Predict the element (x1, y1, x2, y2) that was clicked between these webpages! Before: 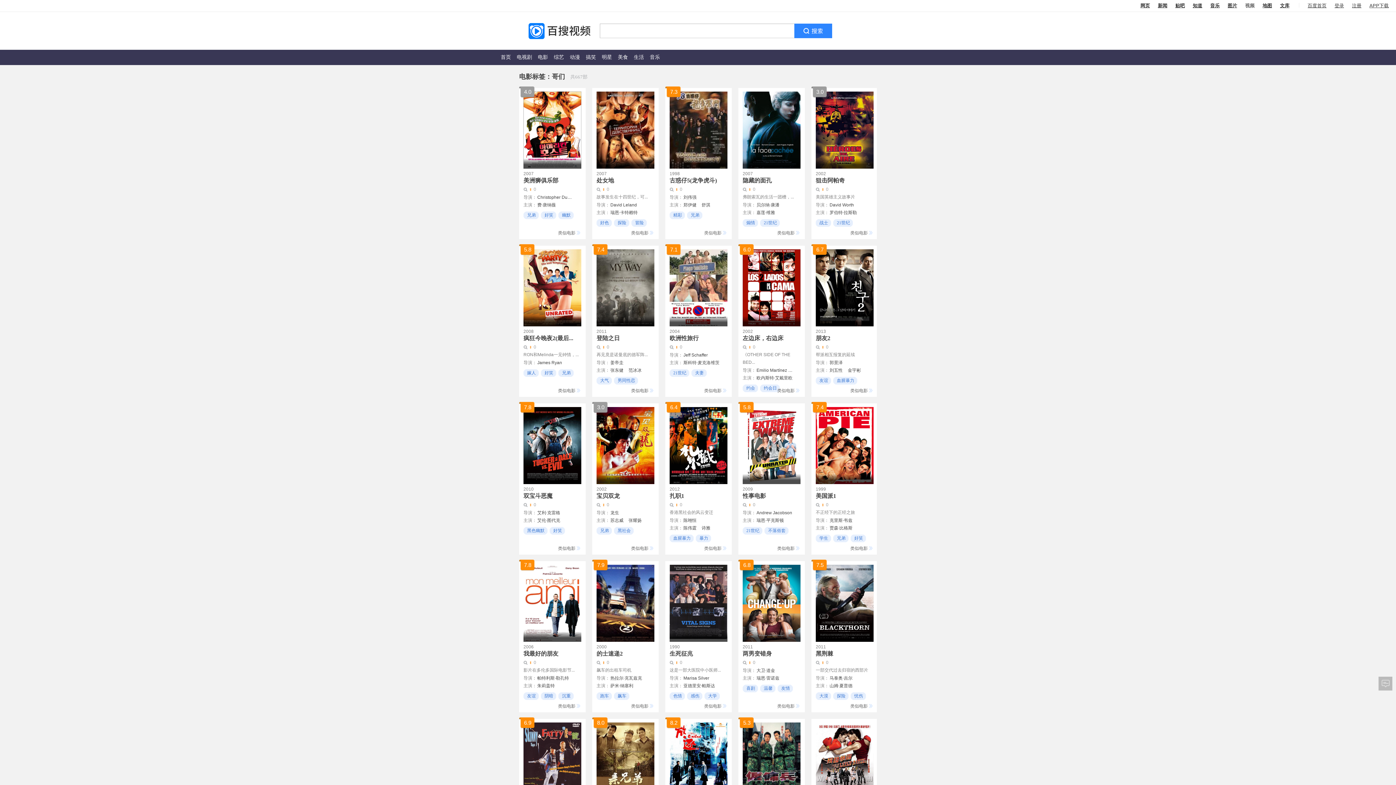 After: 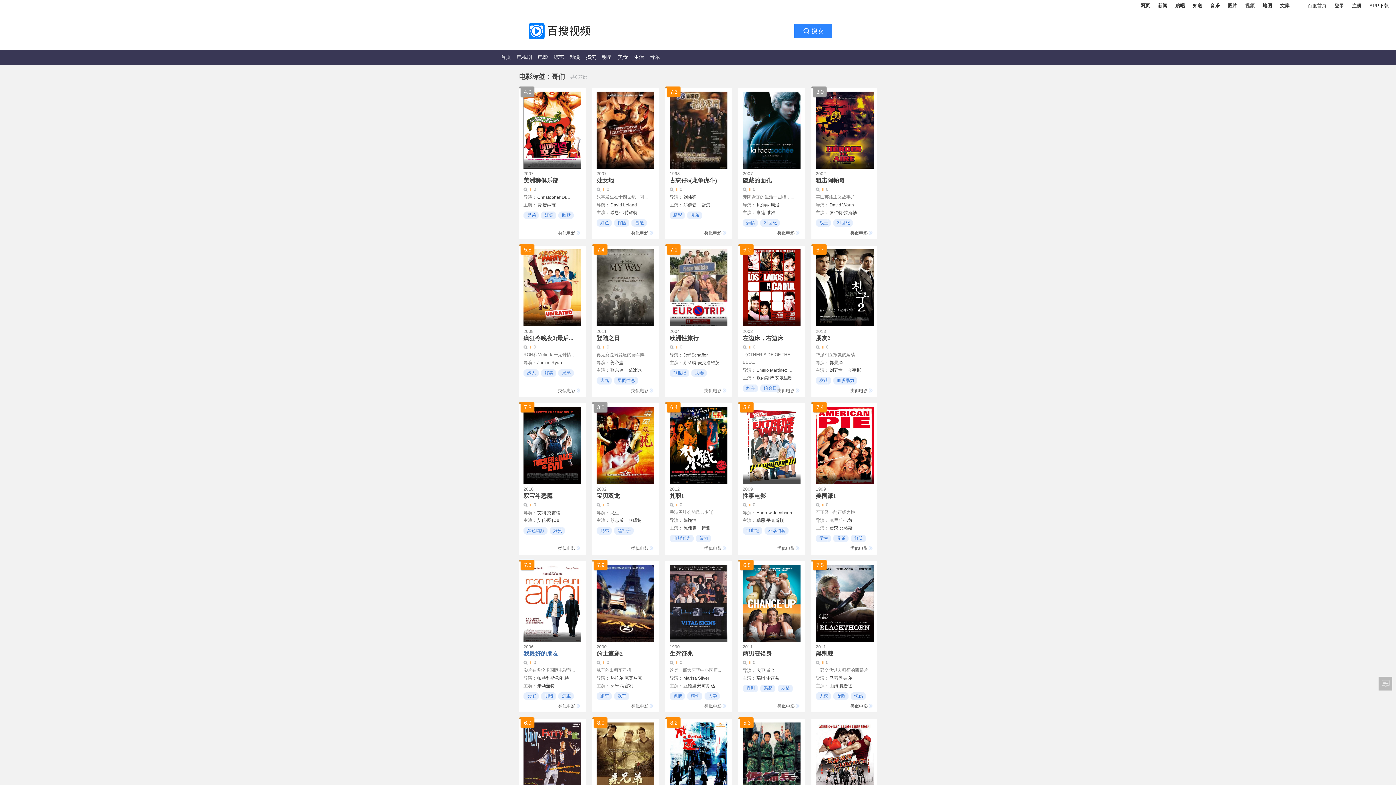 Action: bbox: (523, 650, 558, 657) label: 我最好的朋友